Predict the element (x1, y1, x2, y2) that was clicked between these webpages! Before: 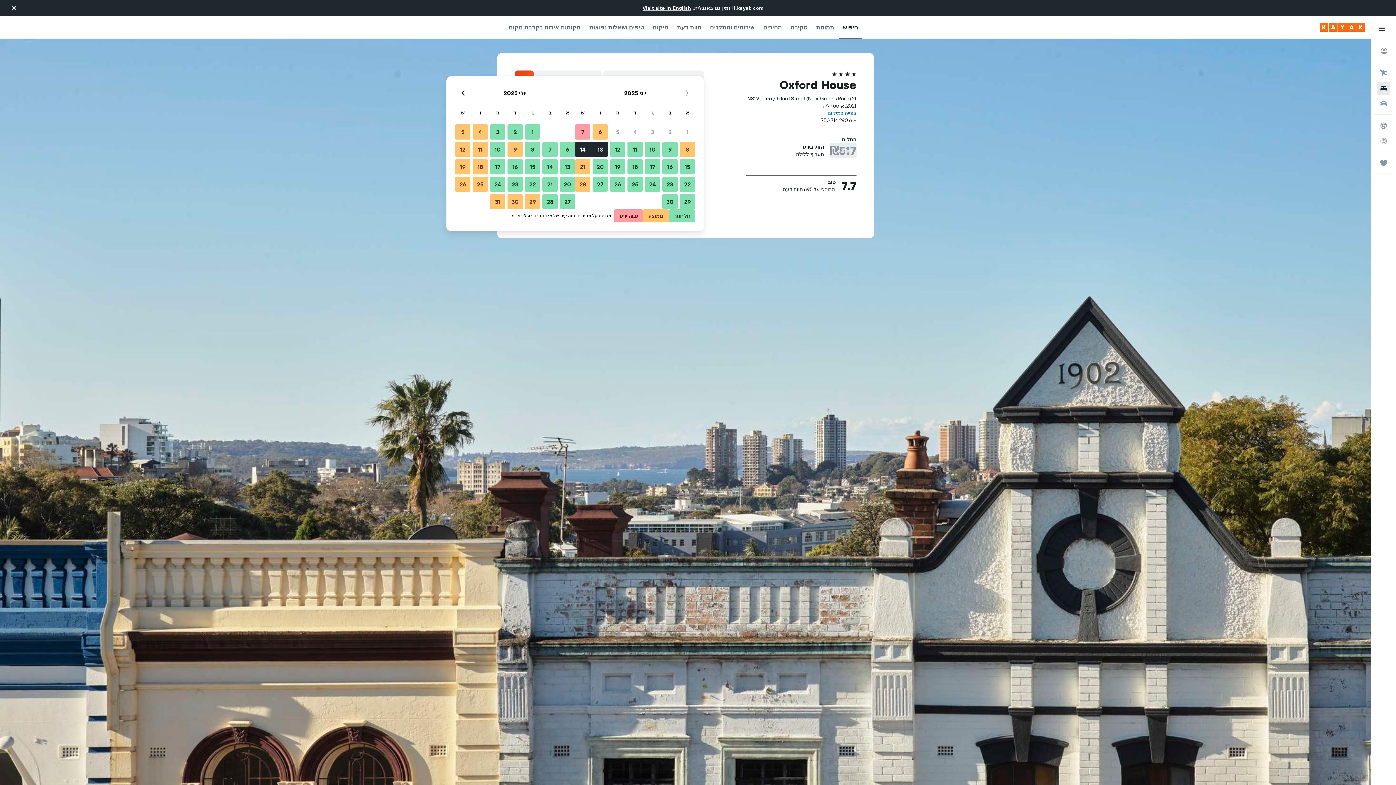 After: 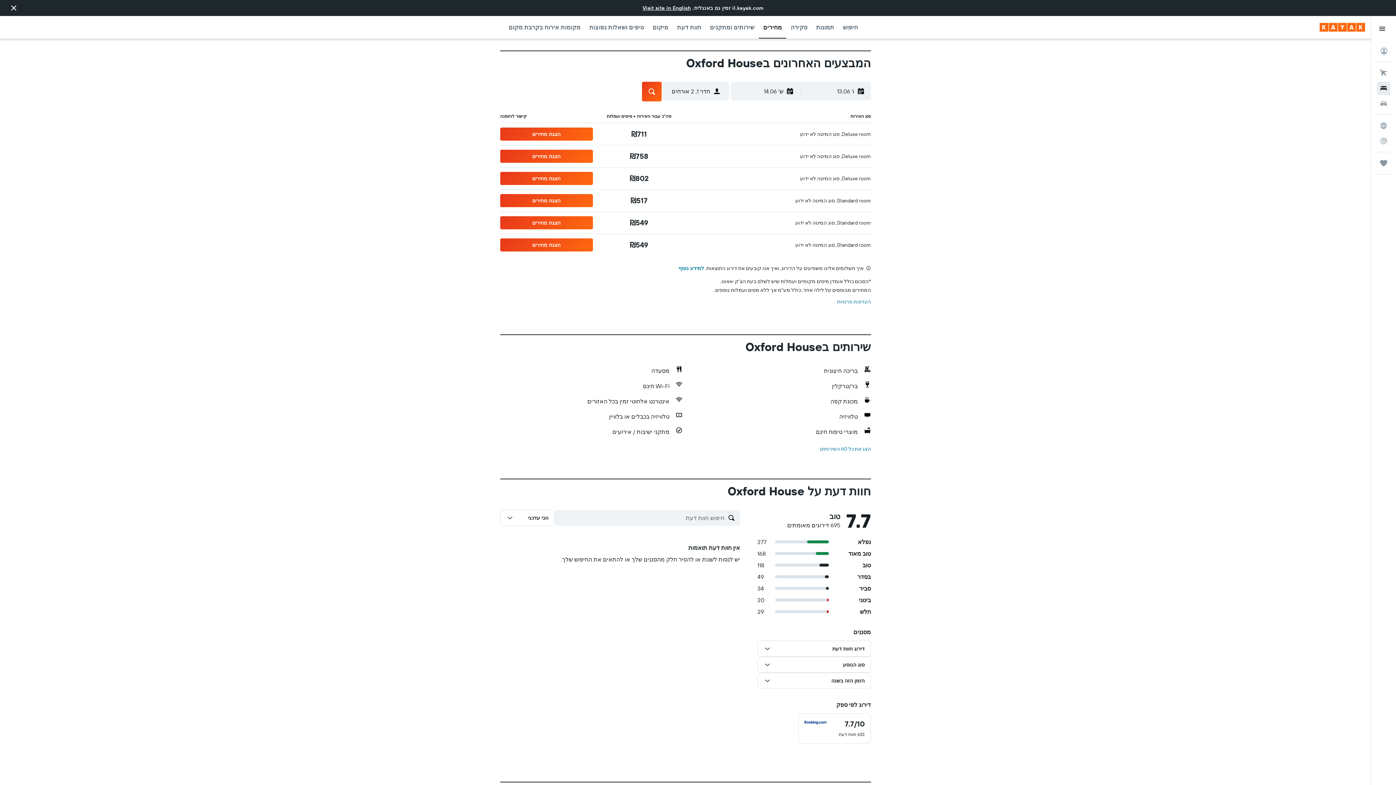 Action: bbox: (790, 16, 807, 38) label: סקירה